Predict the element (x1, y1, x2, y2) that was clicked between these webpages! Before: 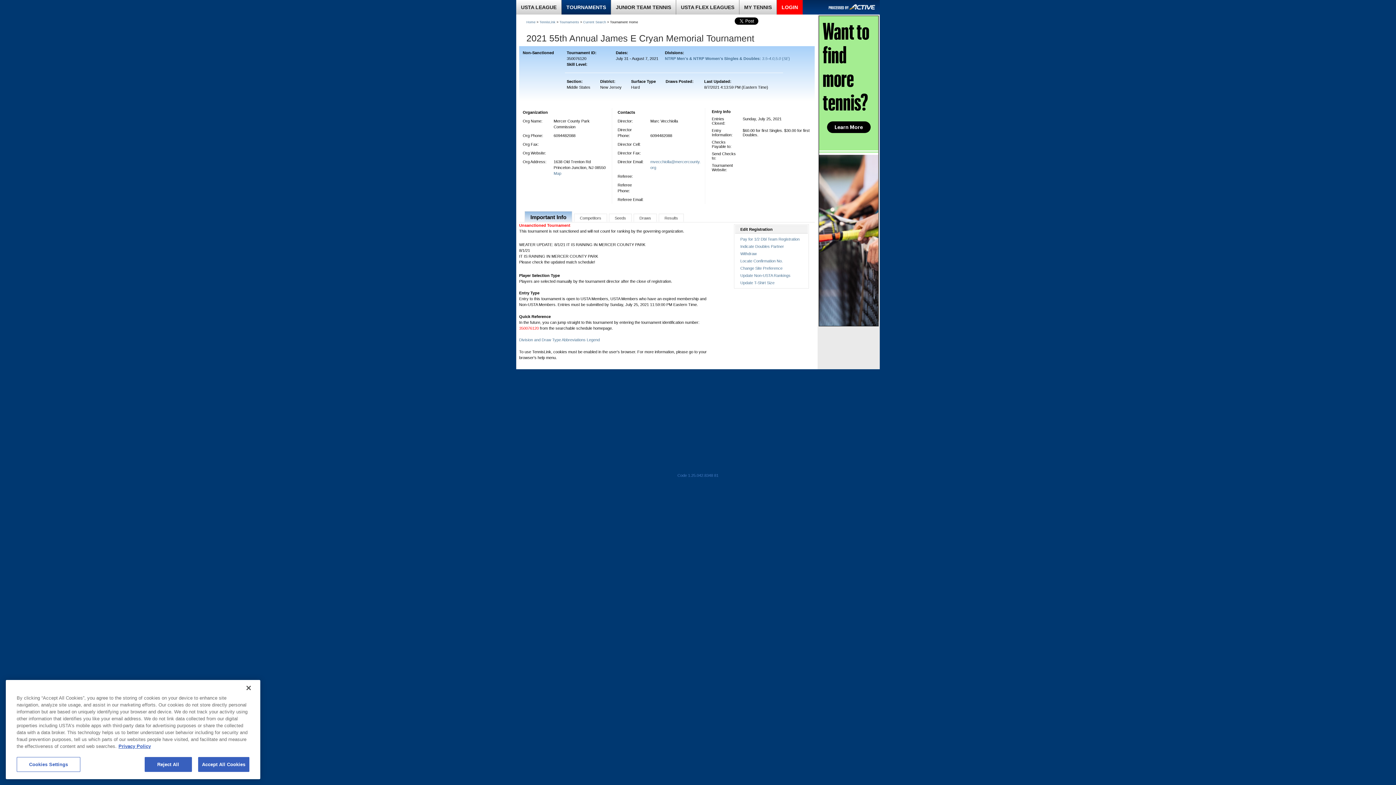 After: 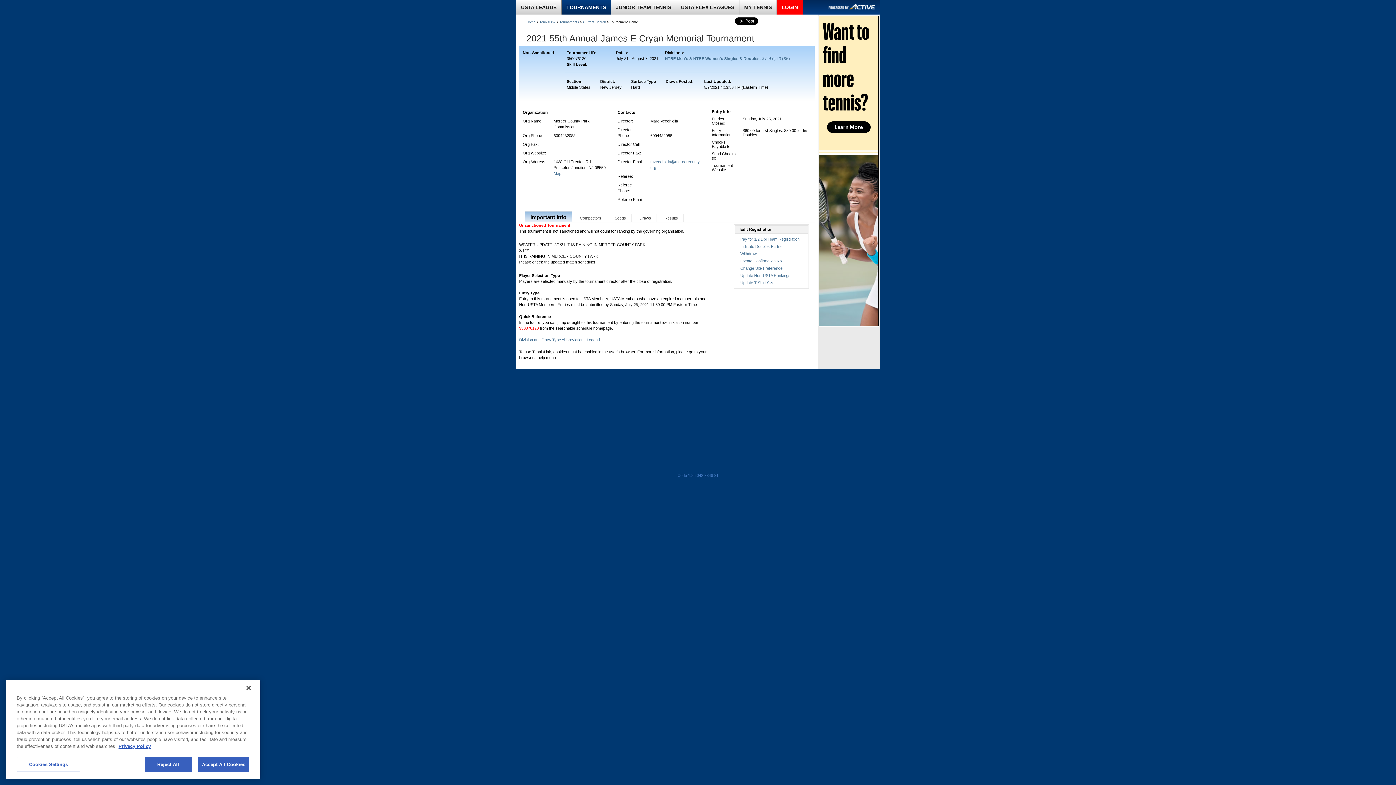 Action: bbox: (118, 744, 150, 749) label: More information about your privacy, opens in a new tab